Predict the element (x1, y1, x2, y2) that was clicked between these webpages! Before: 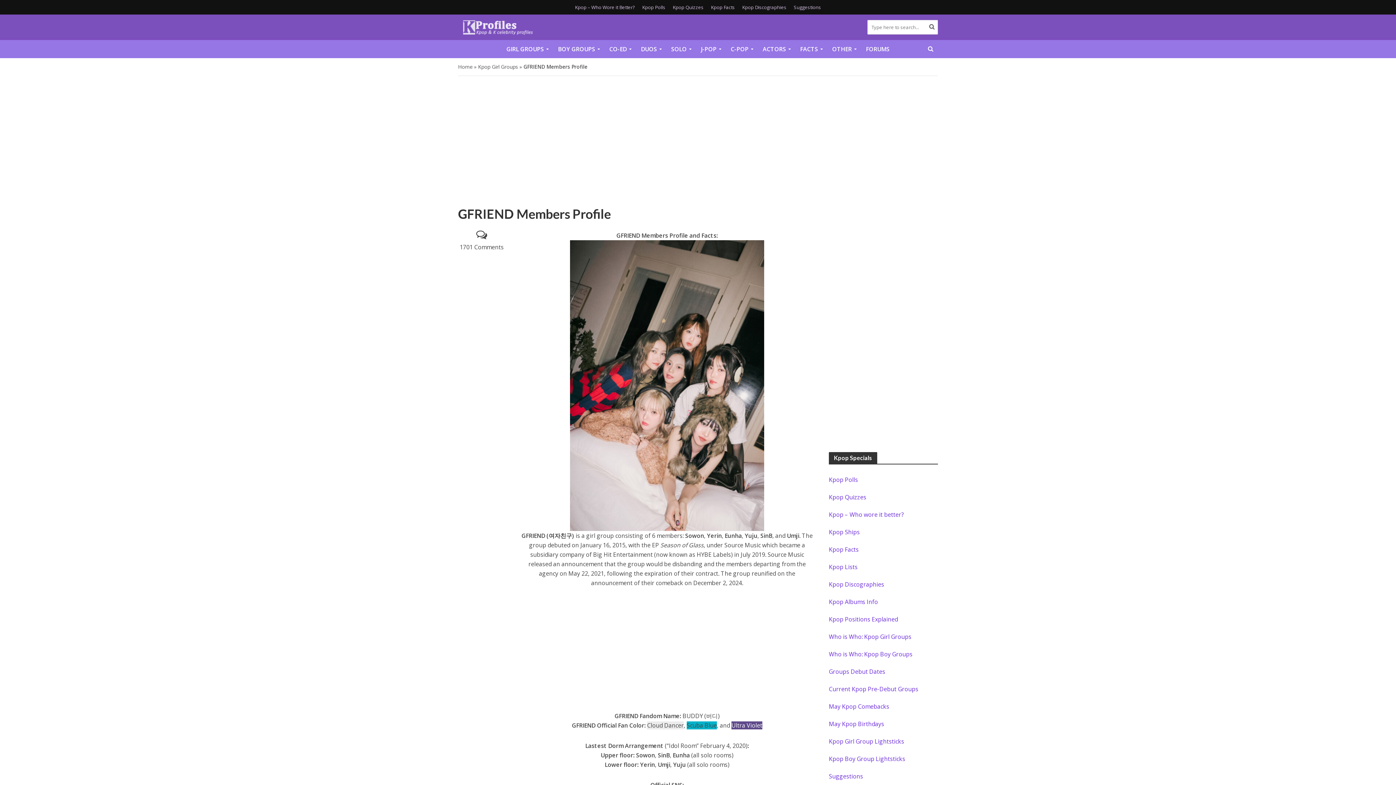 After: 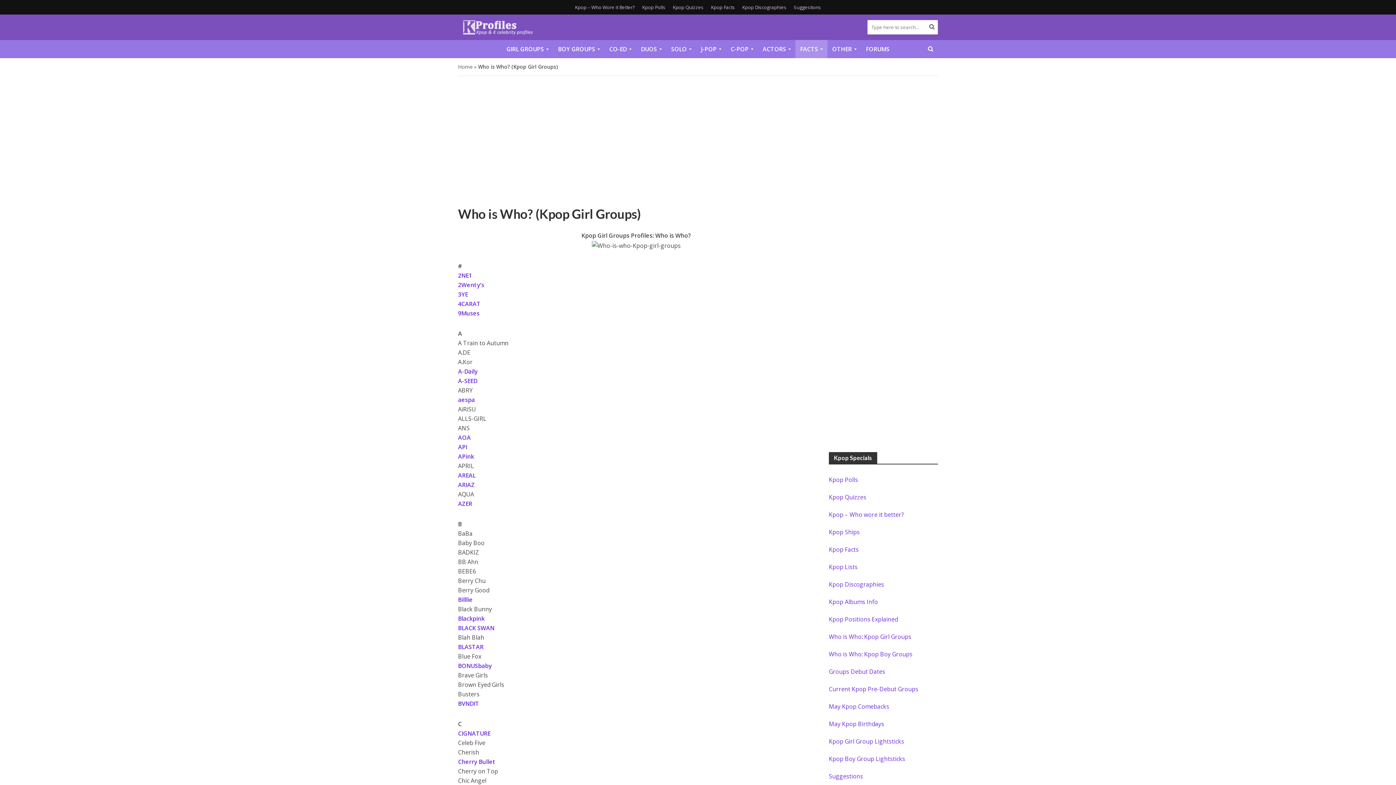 Action: bbox: (829, 633, 911, 641) label: Who is Who: Kpop Girl Groups